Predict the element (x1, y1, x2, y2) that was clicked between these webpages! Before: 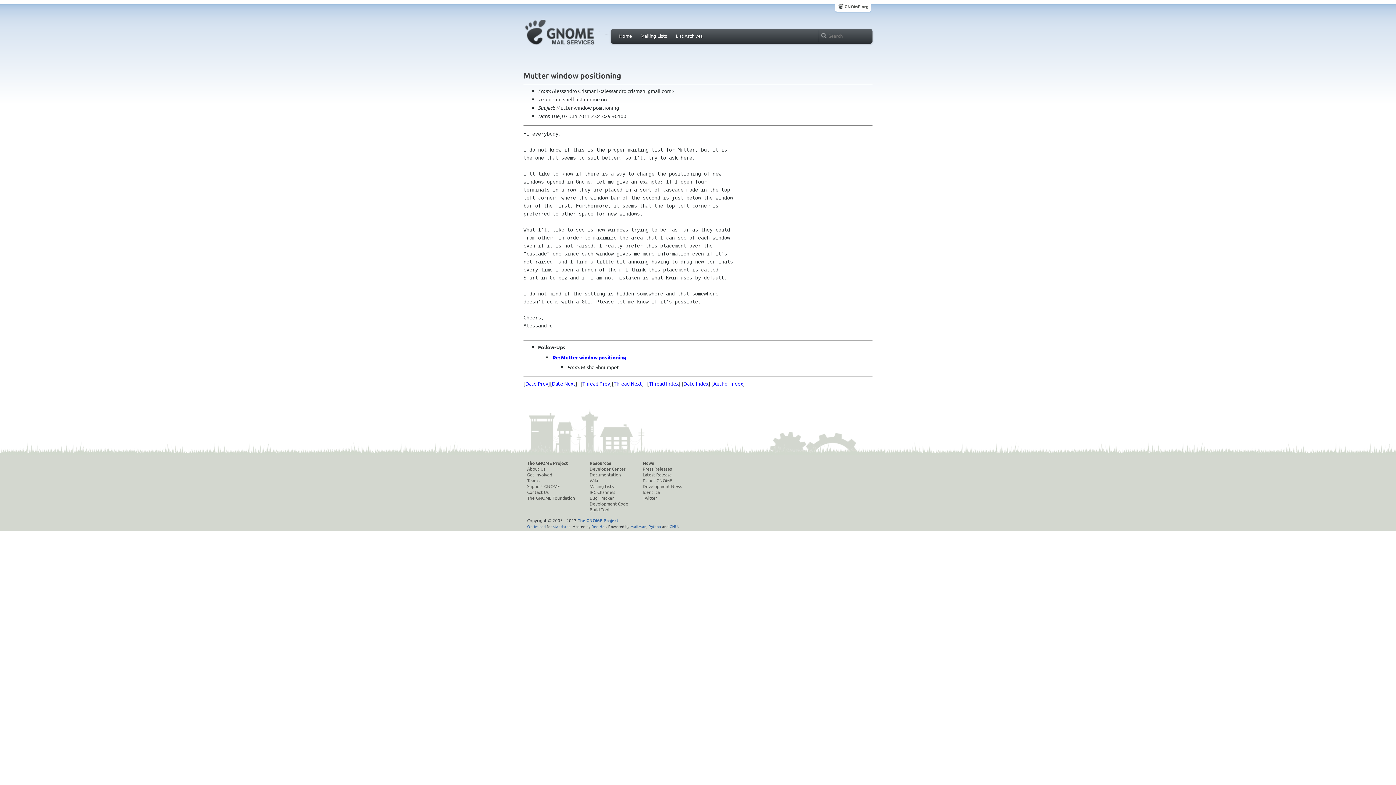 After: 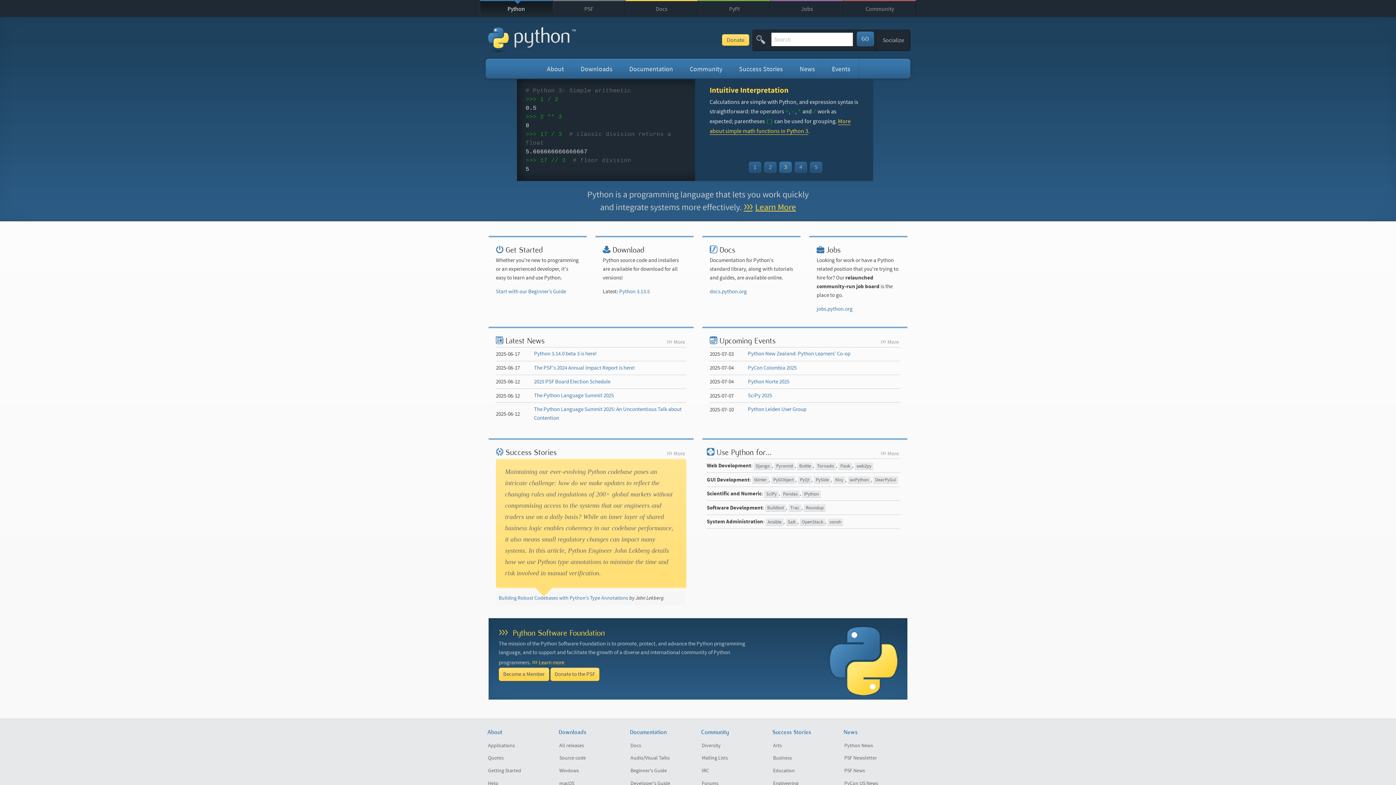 Action: label: Python bbox: (648, 523, 661, 529)